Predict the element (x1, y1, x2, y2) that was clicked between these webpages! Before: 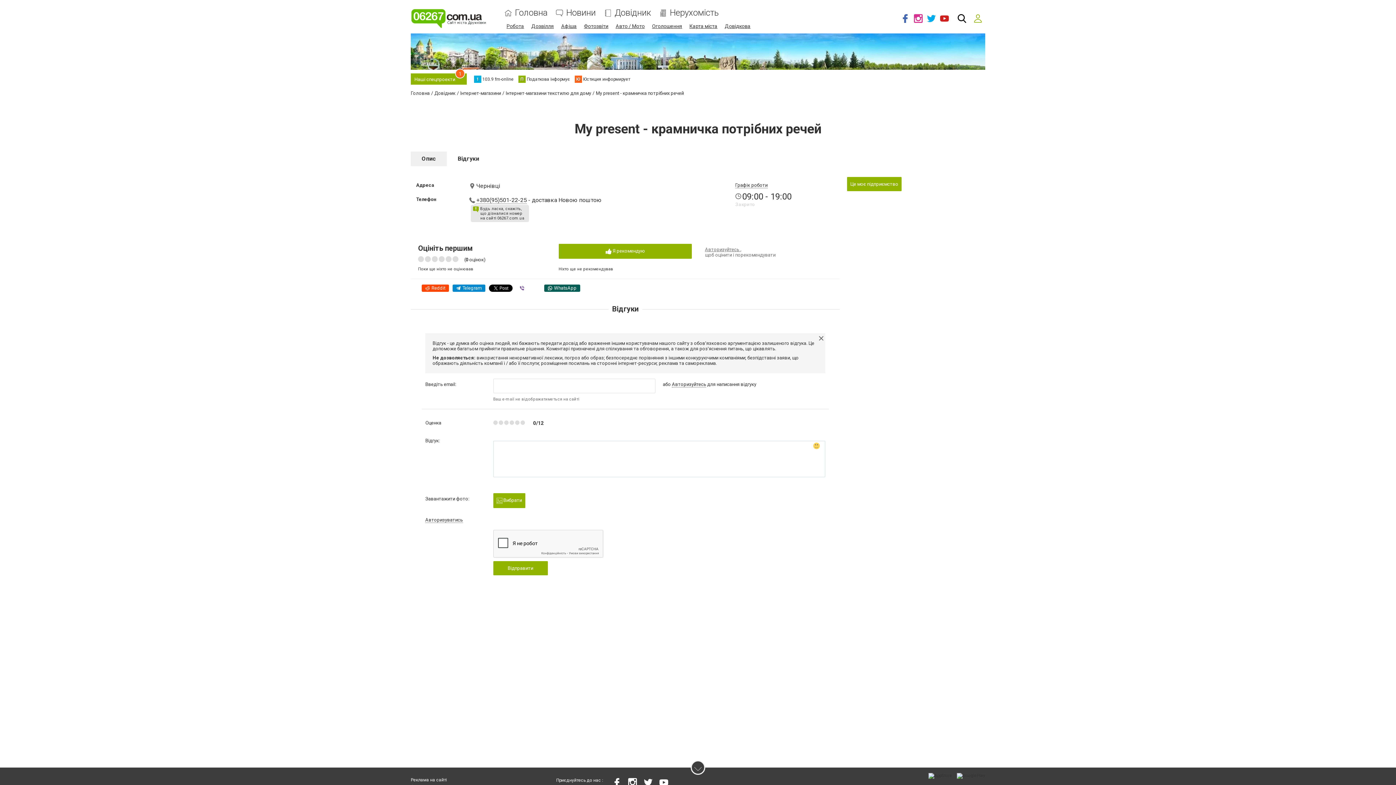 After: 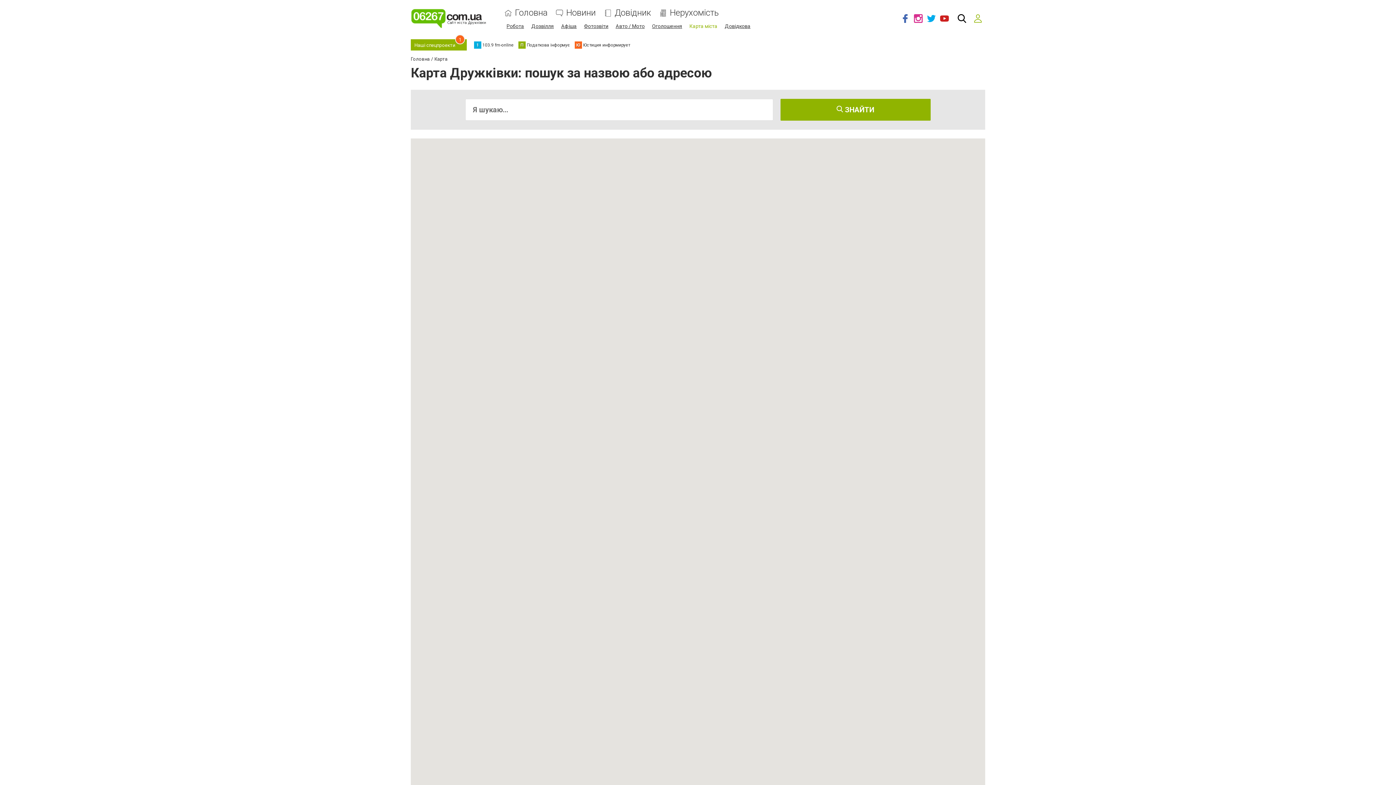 Action: bbox: (689, 23, 717, 29) label: Карта міста